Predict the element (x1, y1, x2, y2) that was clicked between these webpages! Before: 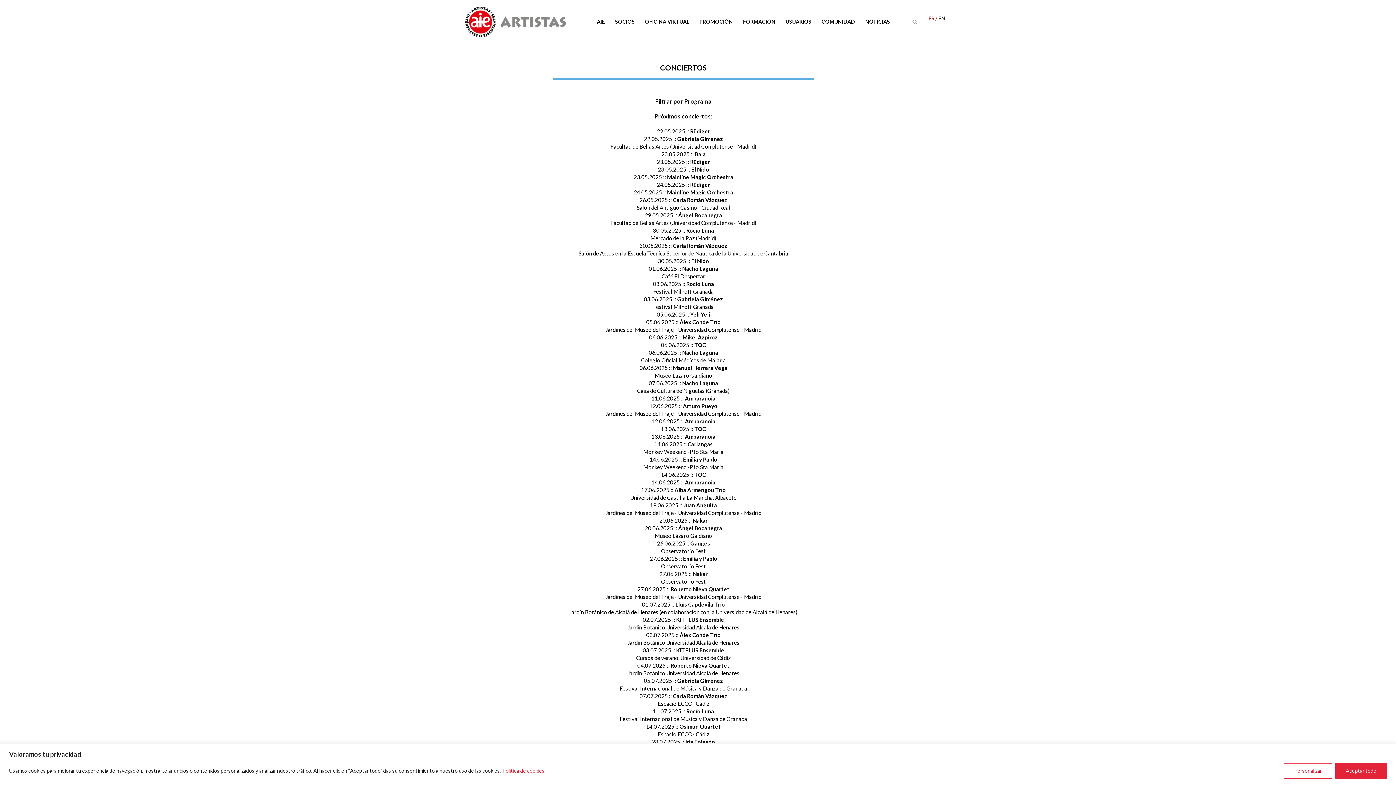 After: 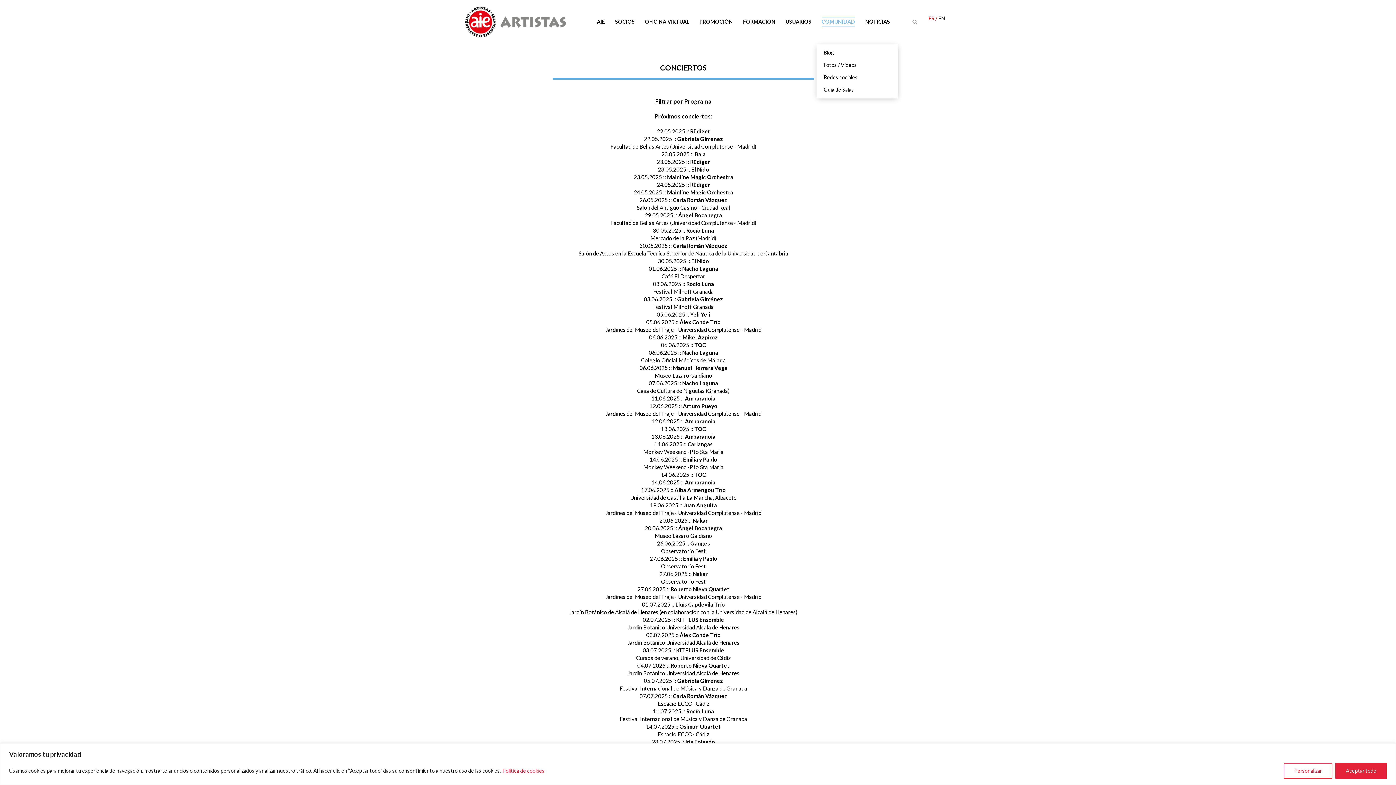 Action: label: COMUNIDAD bbox: (816, 0, 860, 43)